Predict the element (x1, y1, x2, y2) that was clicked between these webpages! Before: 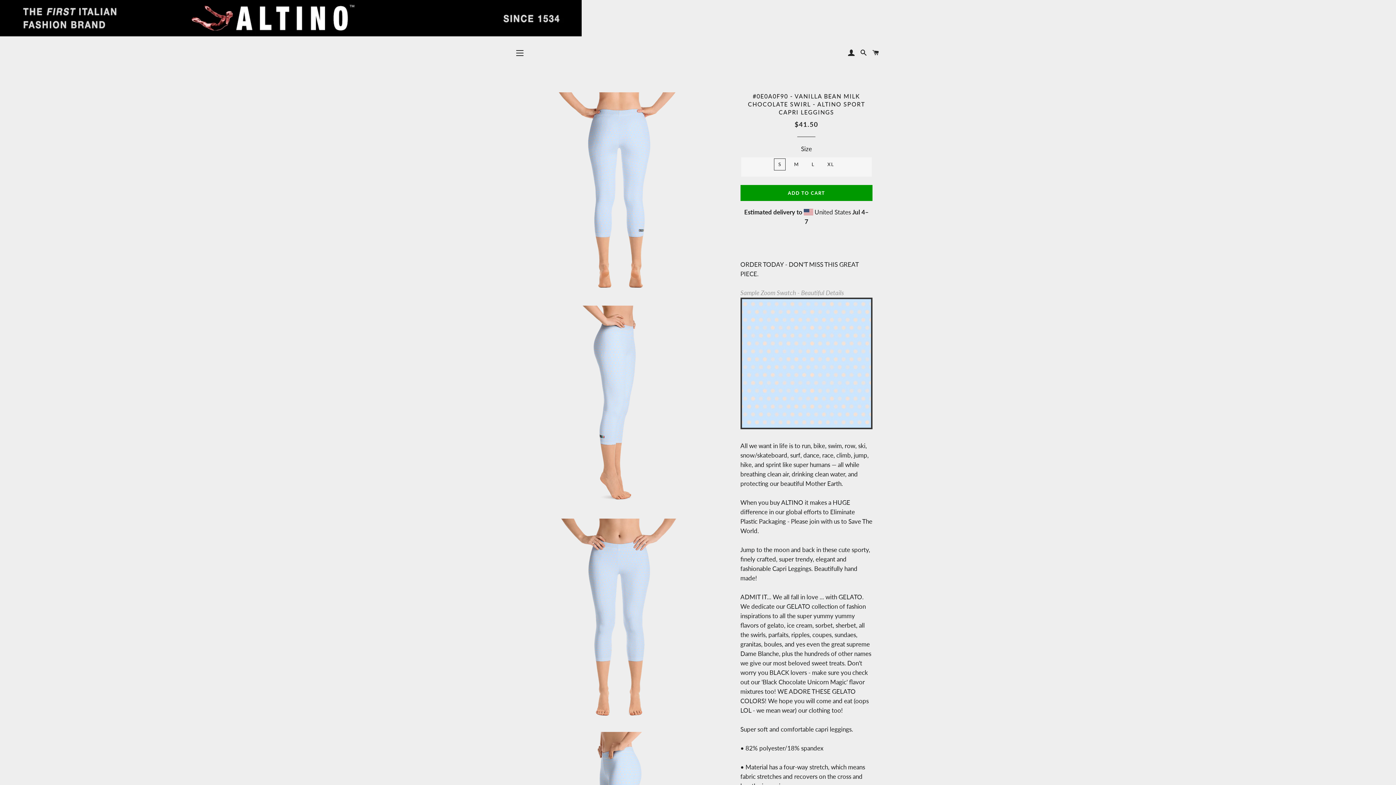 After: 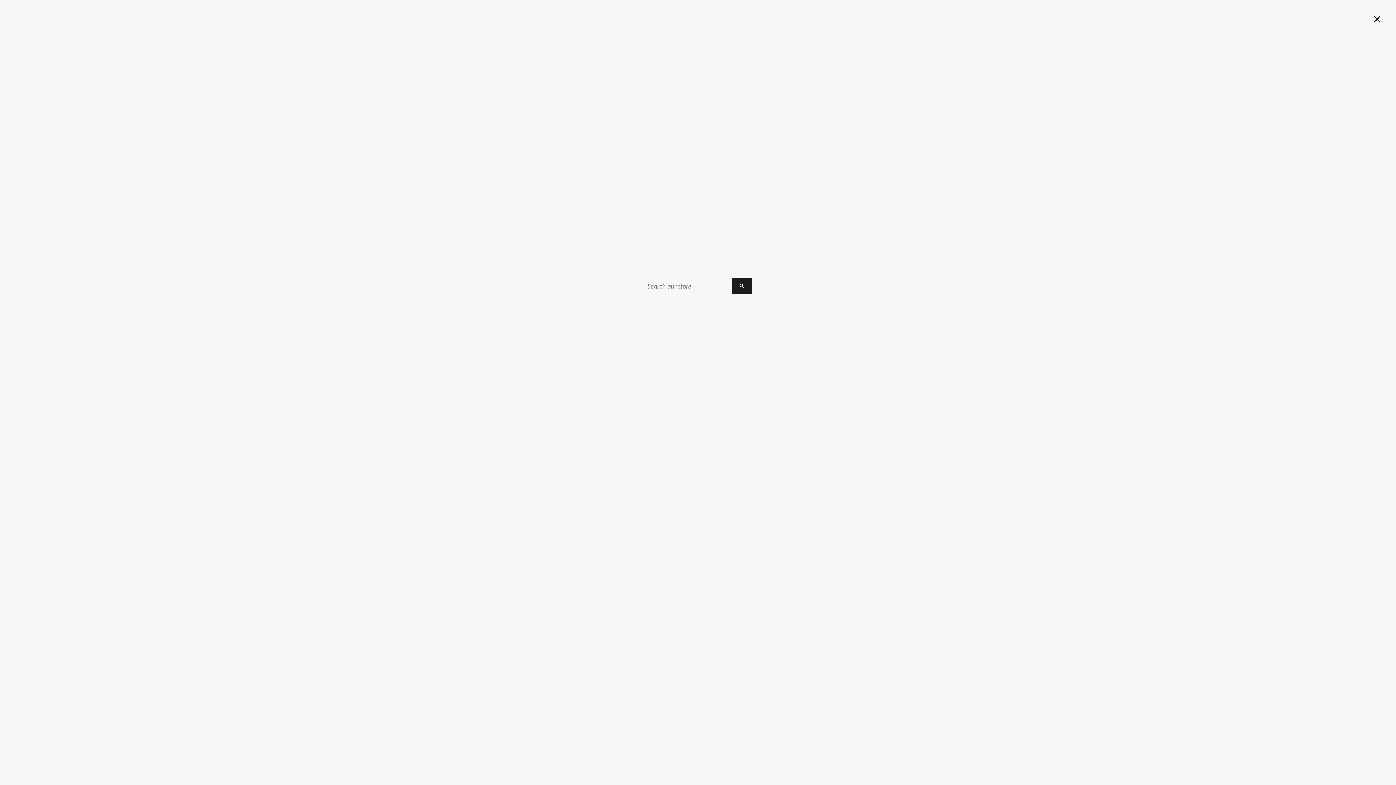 Action: bbox: (858, 44, 869, 61) label: SEARCH